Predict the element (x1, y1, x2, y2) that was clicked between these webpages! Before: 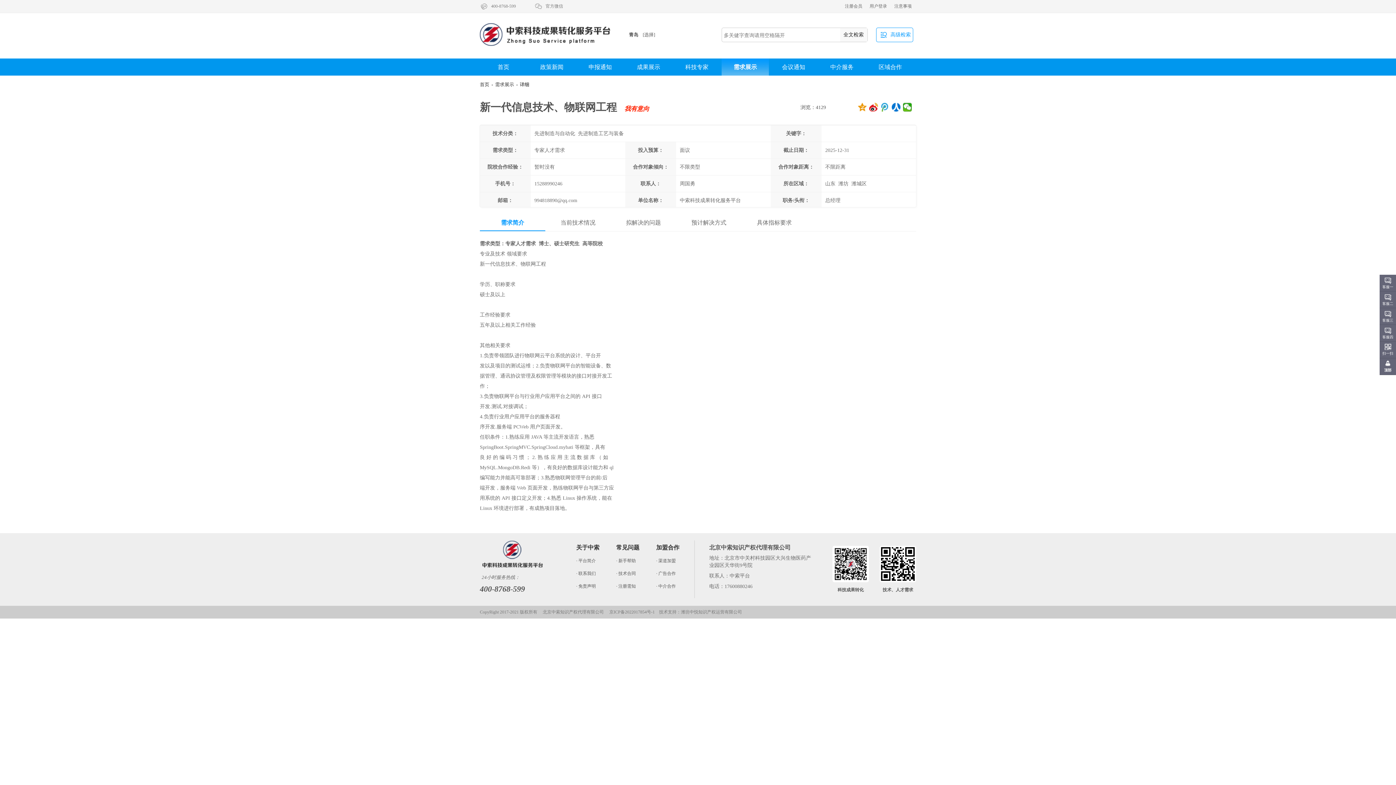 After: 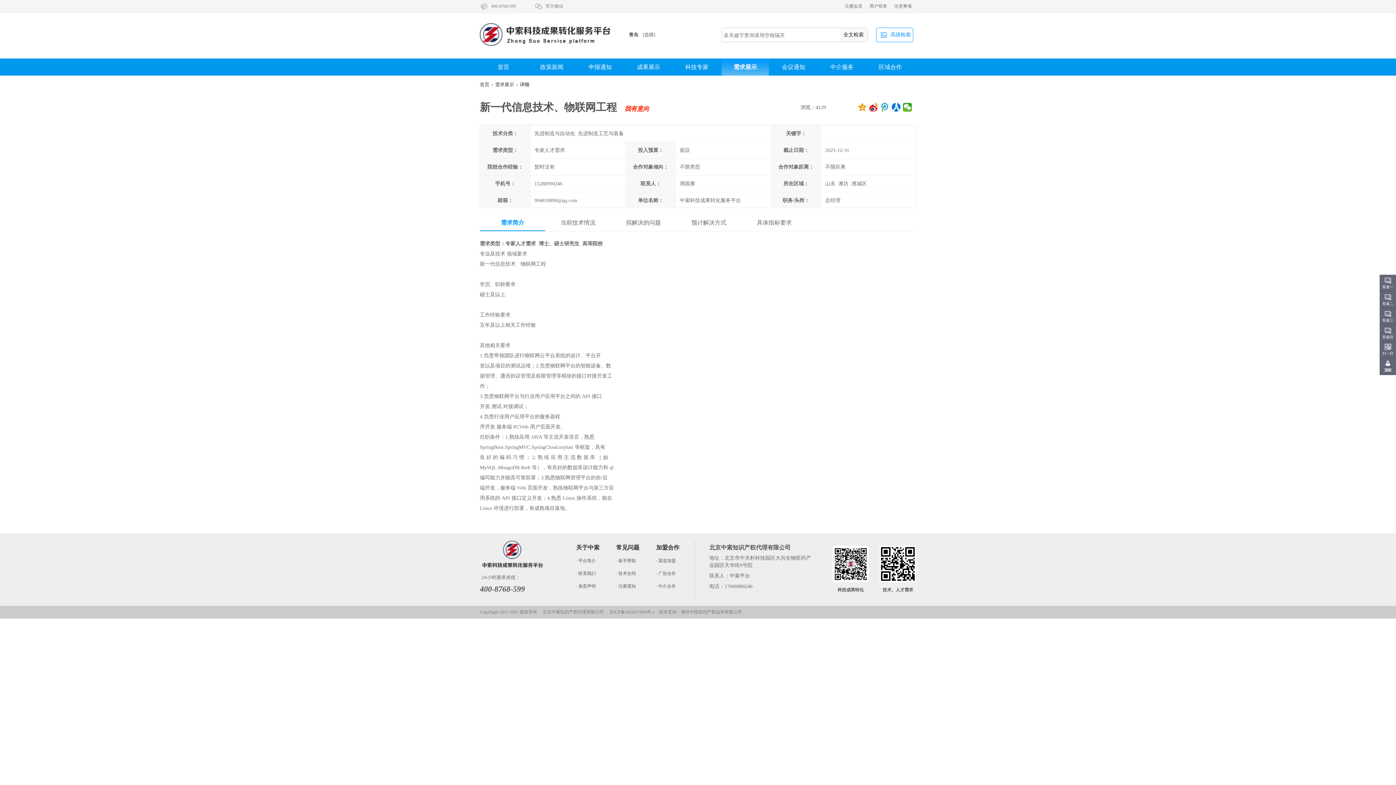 Action: label: · 中介合作 bbox: (654, 584, 676, 589)